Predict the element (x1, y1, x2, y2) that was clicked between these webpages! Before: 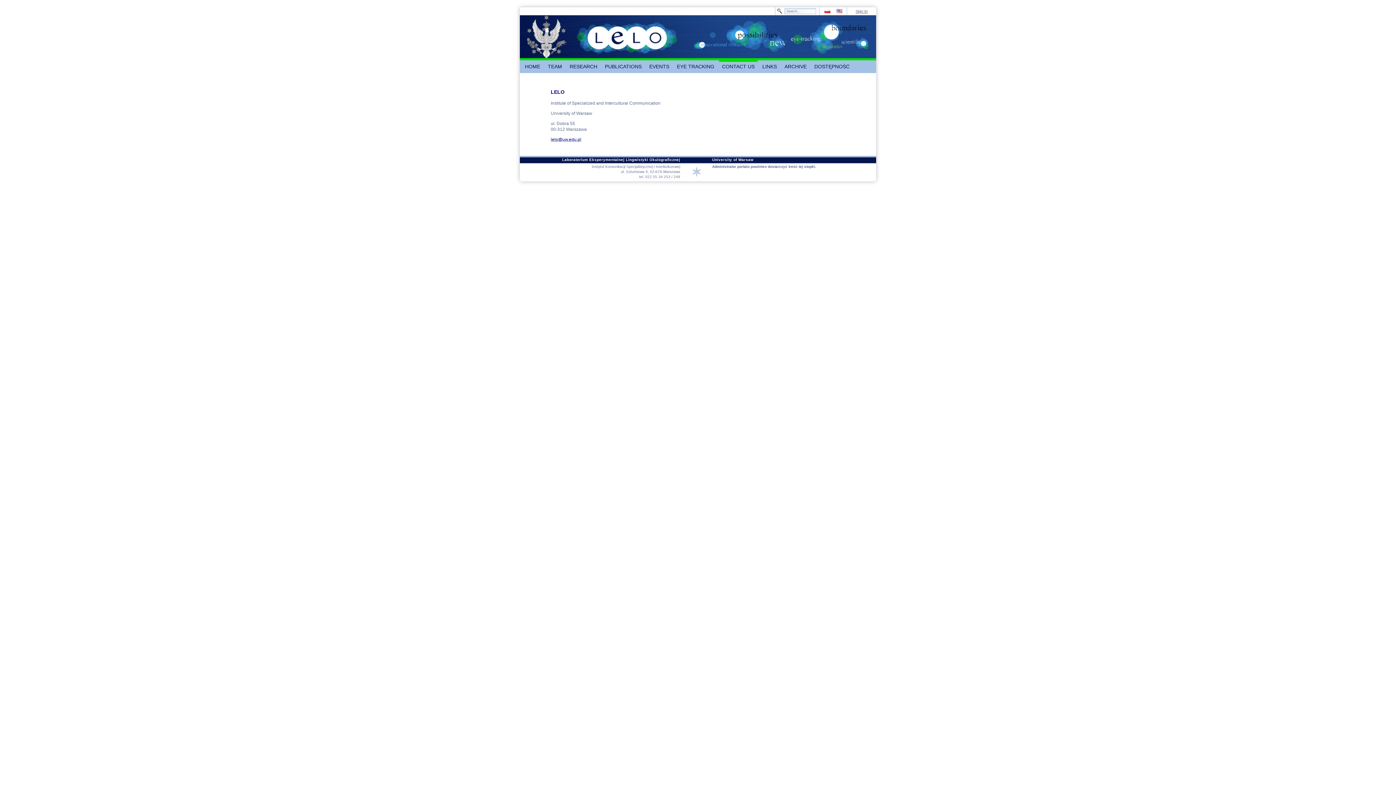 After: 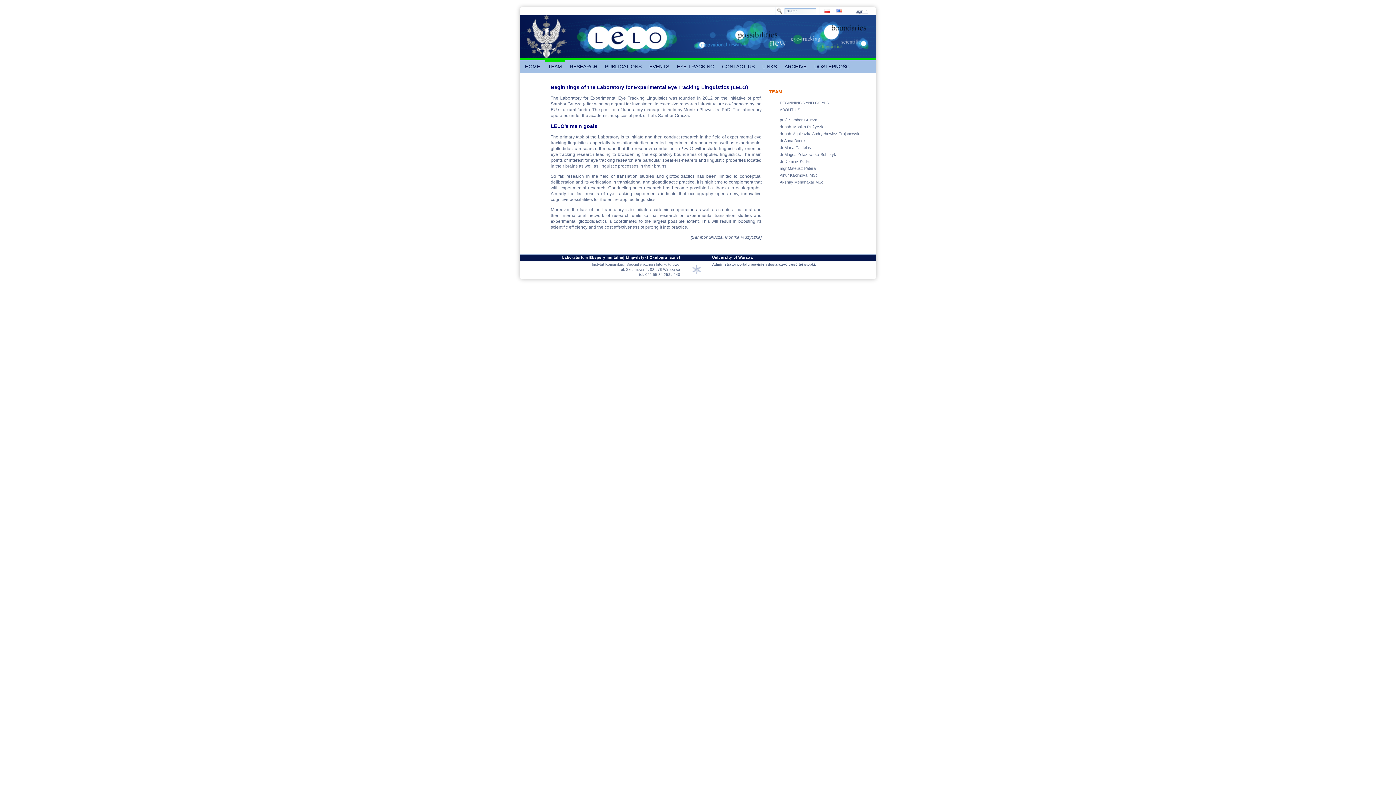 Action: label: TEAM bbox: (545, 60, 565, 73)